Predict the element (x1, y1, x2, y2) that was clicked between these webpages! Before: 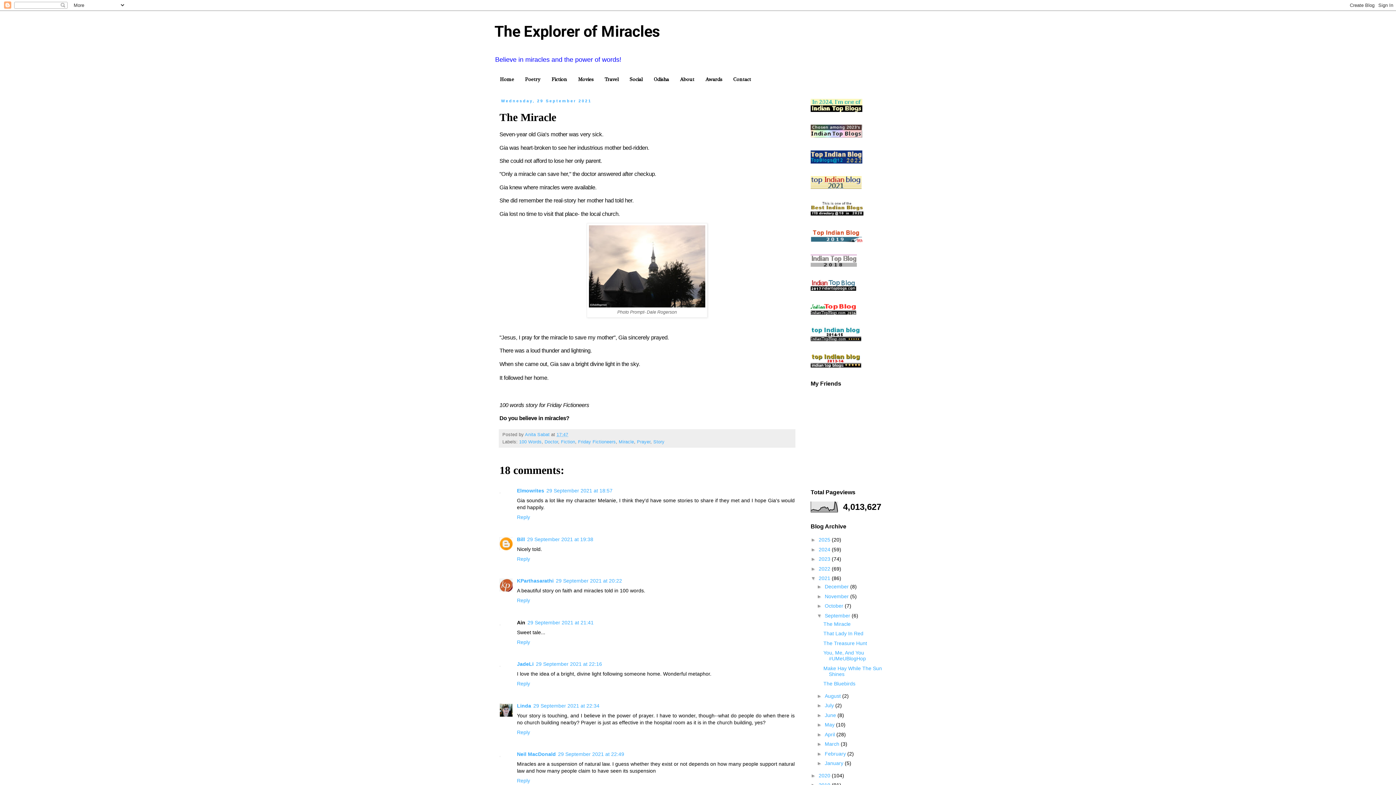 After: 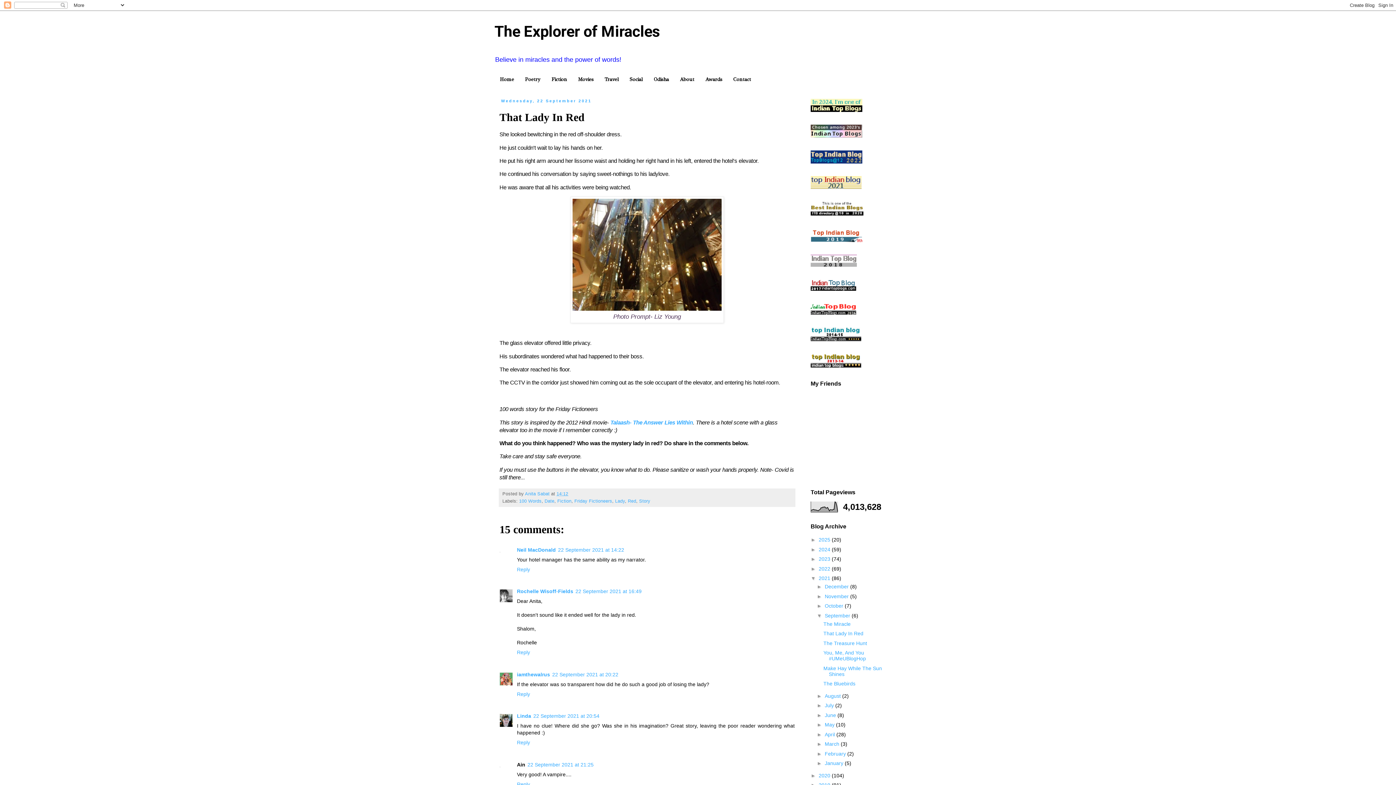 Action: label: That Lady In Red bbox: (823, 631, 863, 636)